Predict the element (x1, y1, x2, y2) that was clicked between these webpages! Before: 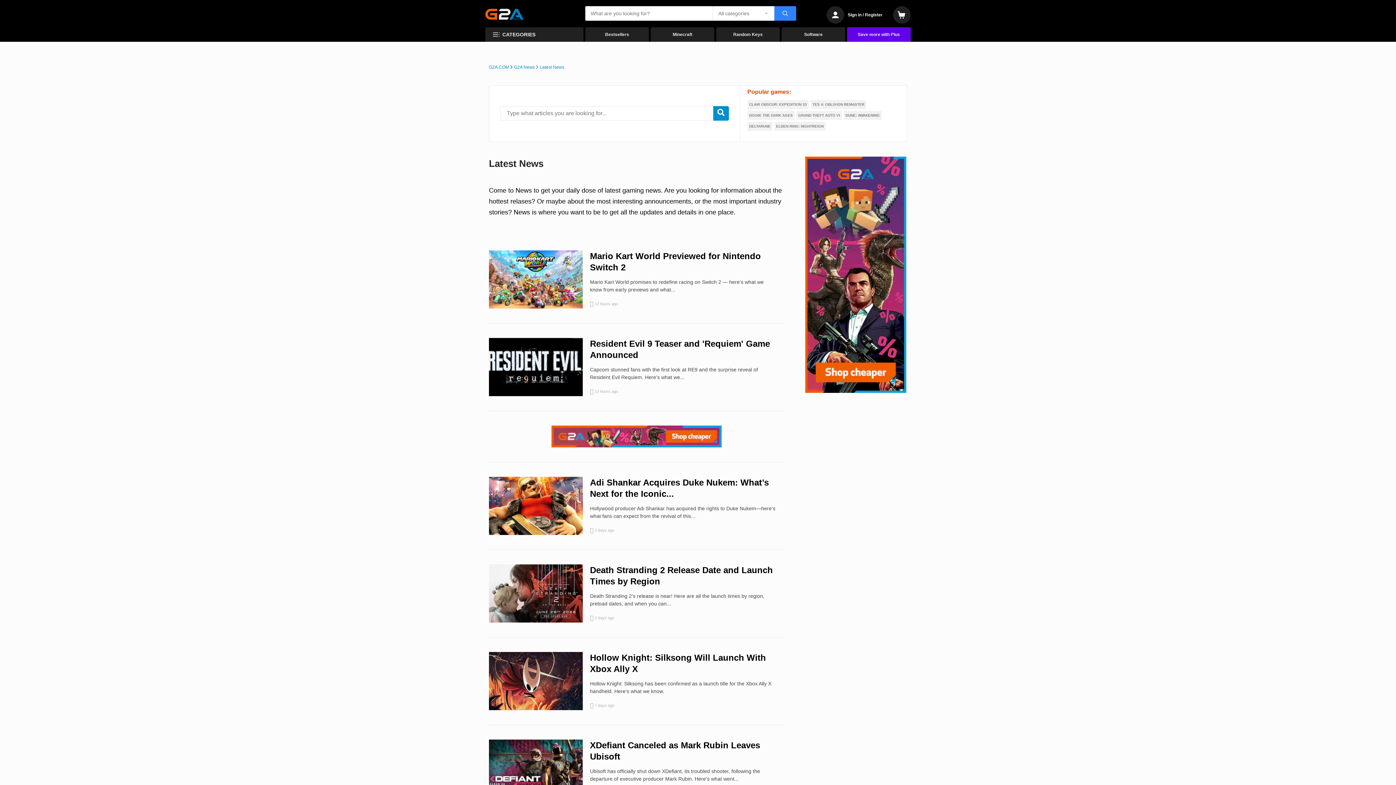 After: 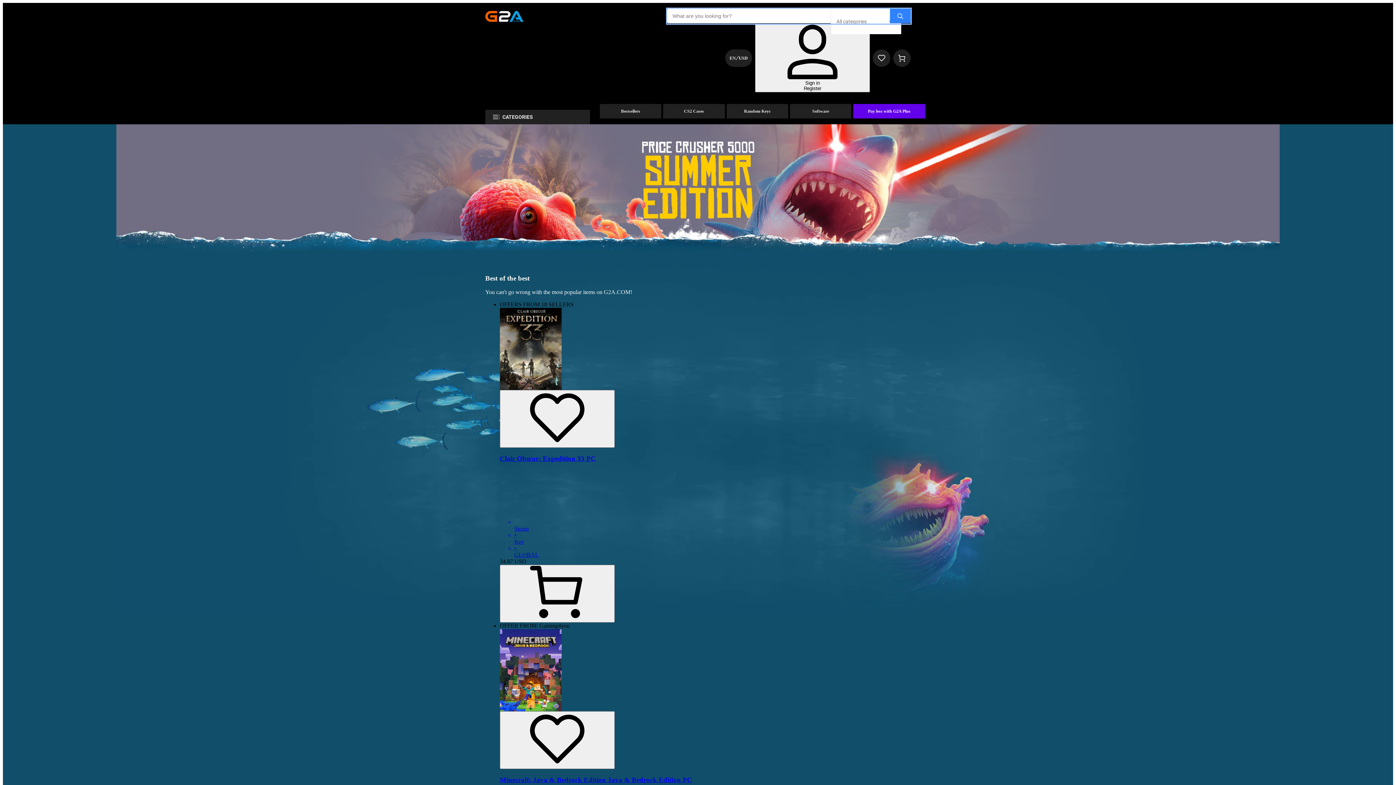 Action: bbox: (585, 27, 649, 41) label: Bestsellers